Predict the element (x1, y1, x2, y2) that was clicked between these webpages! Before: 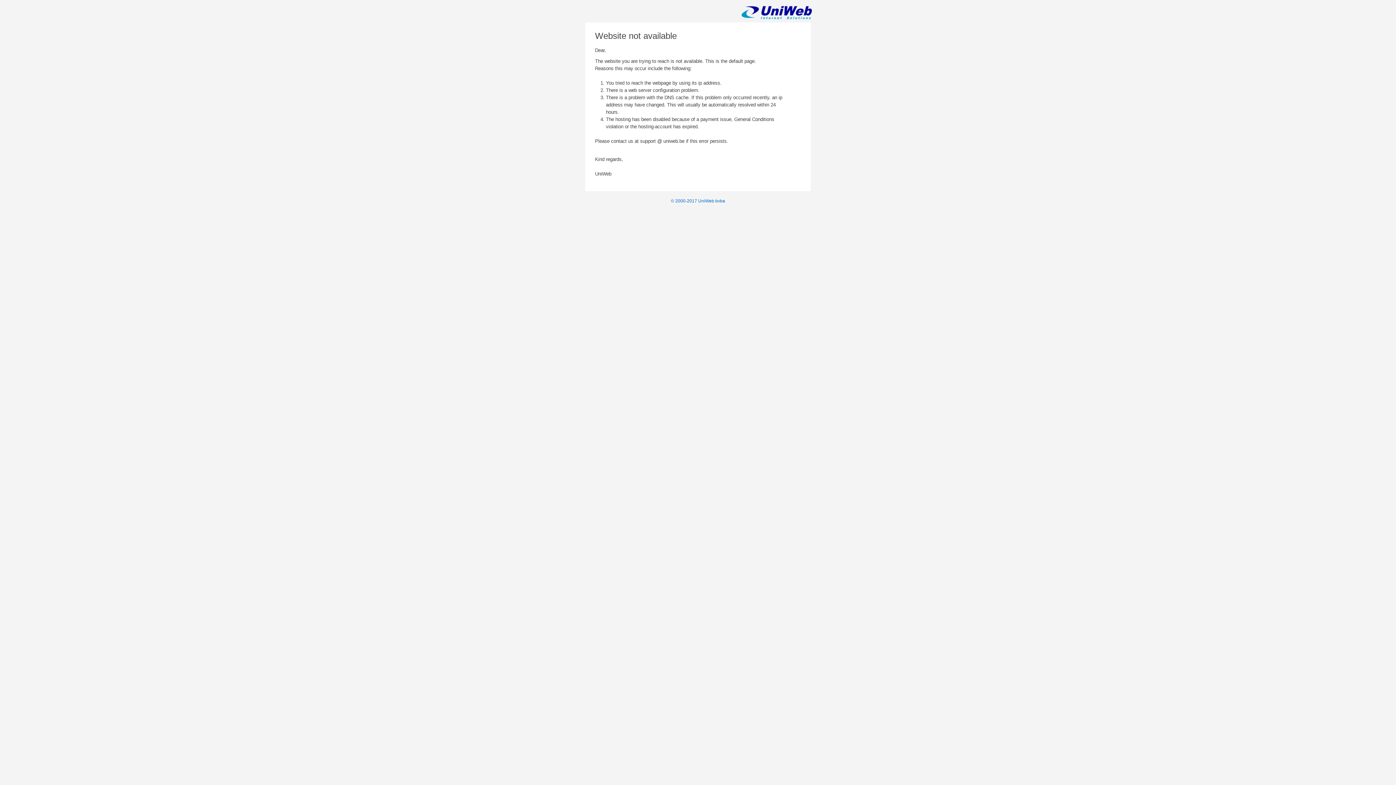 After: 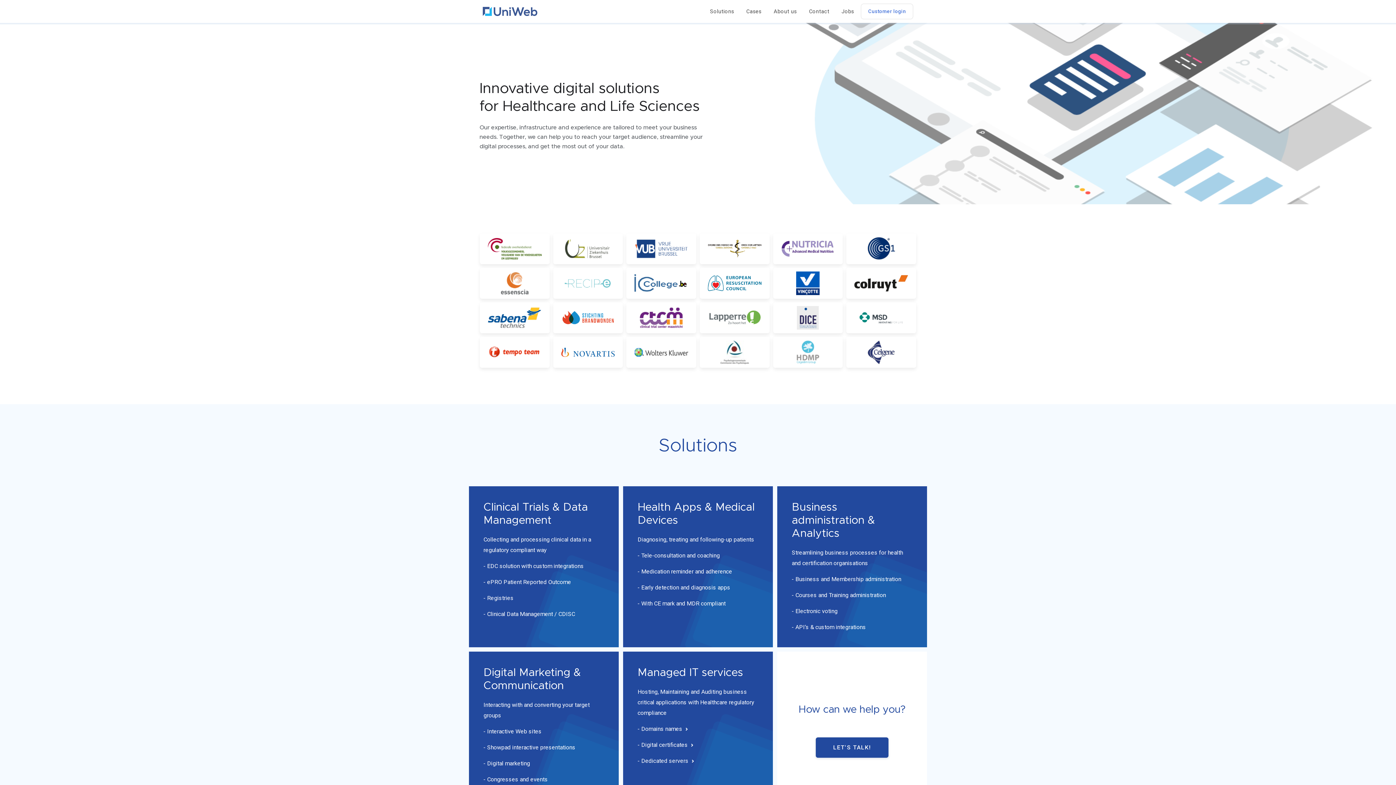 Action: label: © 2000-2017 UniWeb bvba bbox: (671, 198, 725, 203)